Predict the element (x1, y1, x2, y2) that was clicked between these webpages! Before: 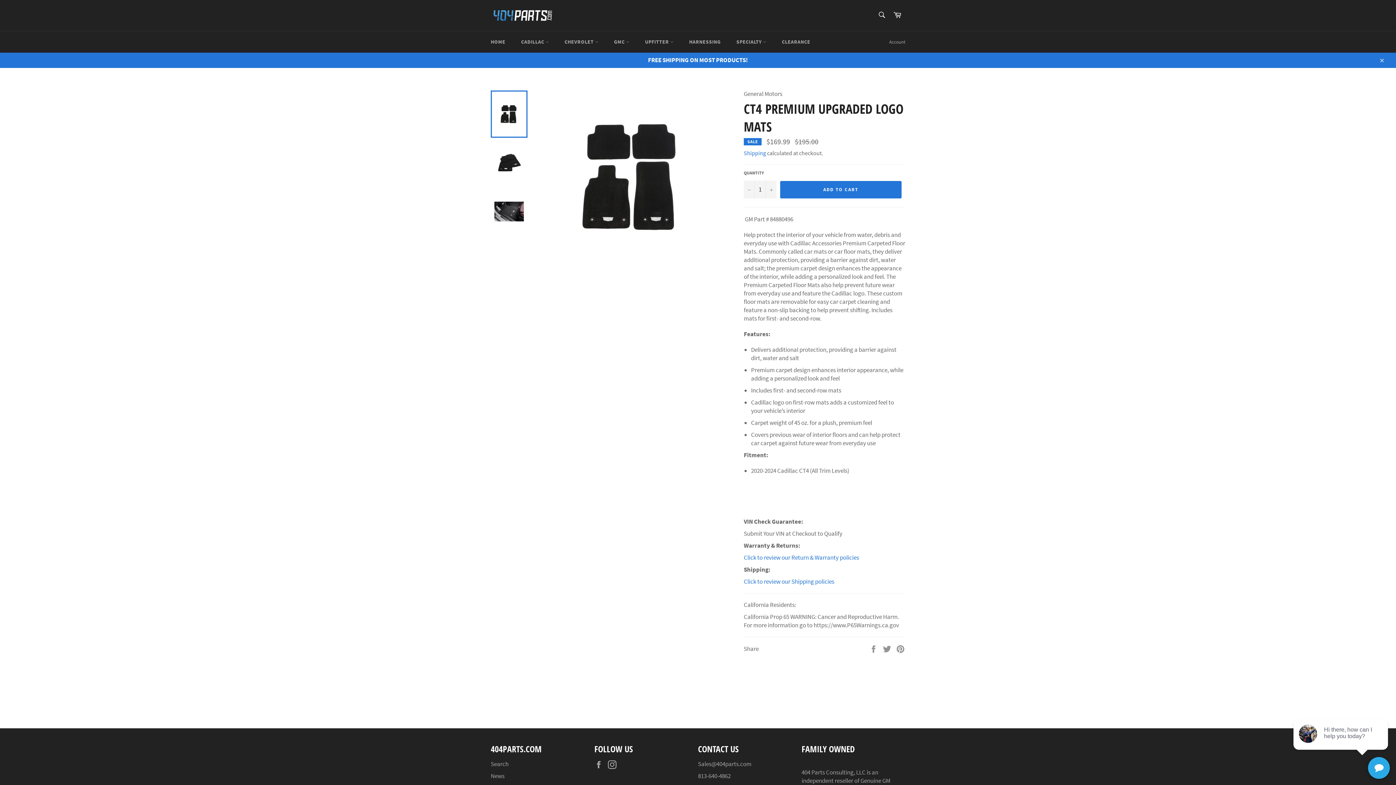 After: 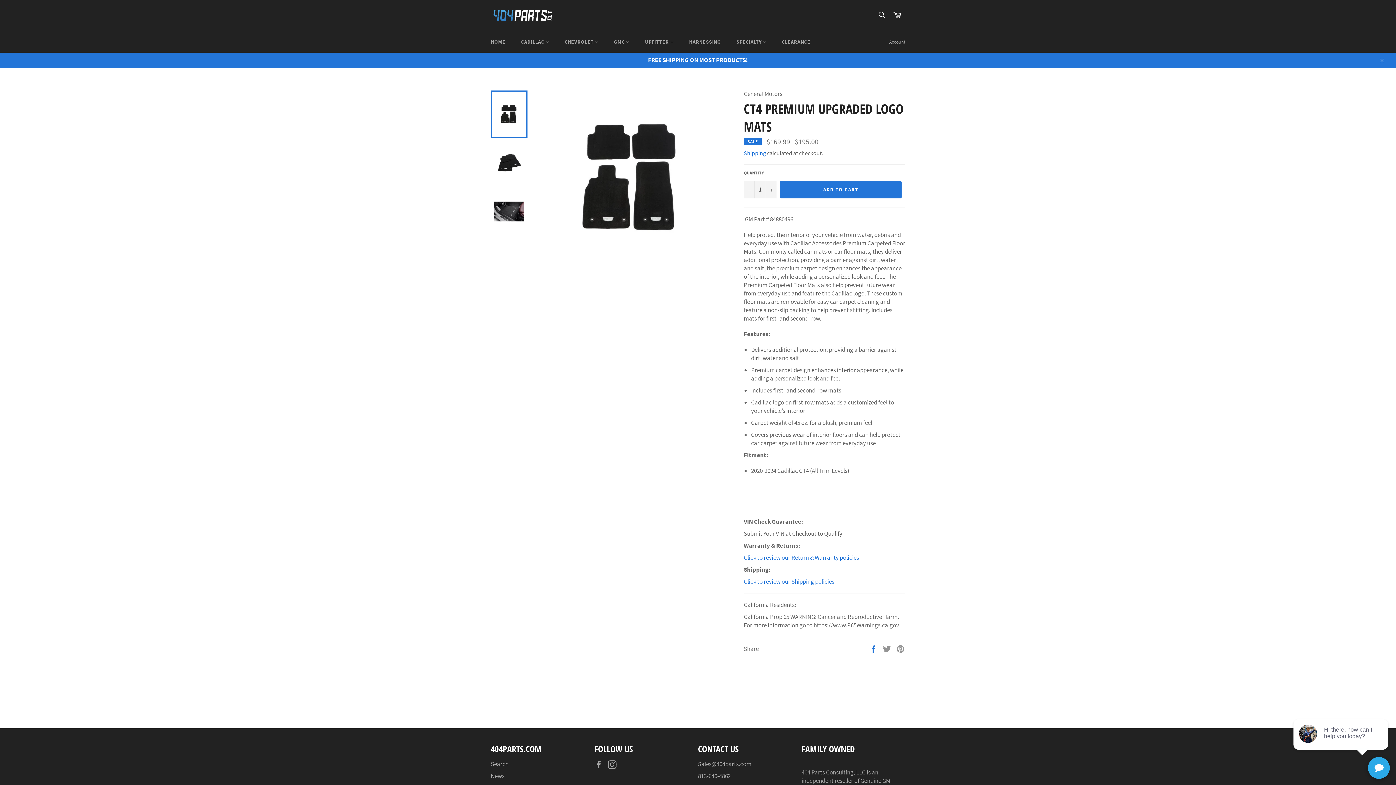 Action: bbox: (869, 644, 879, 652) label:  
Share on Facebook